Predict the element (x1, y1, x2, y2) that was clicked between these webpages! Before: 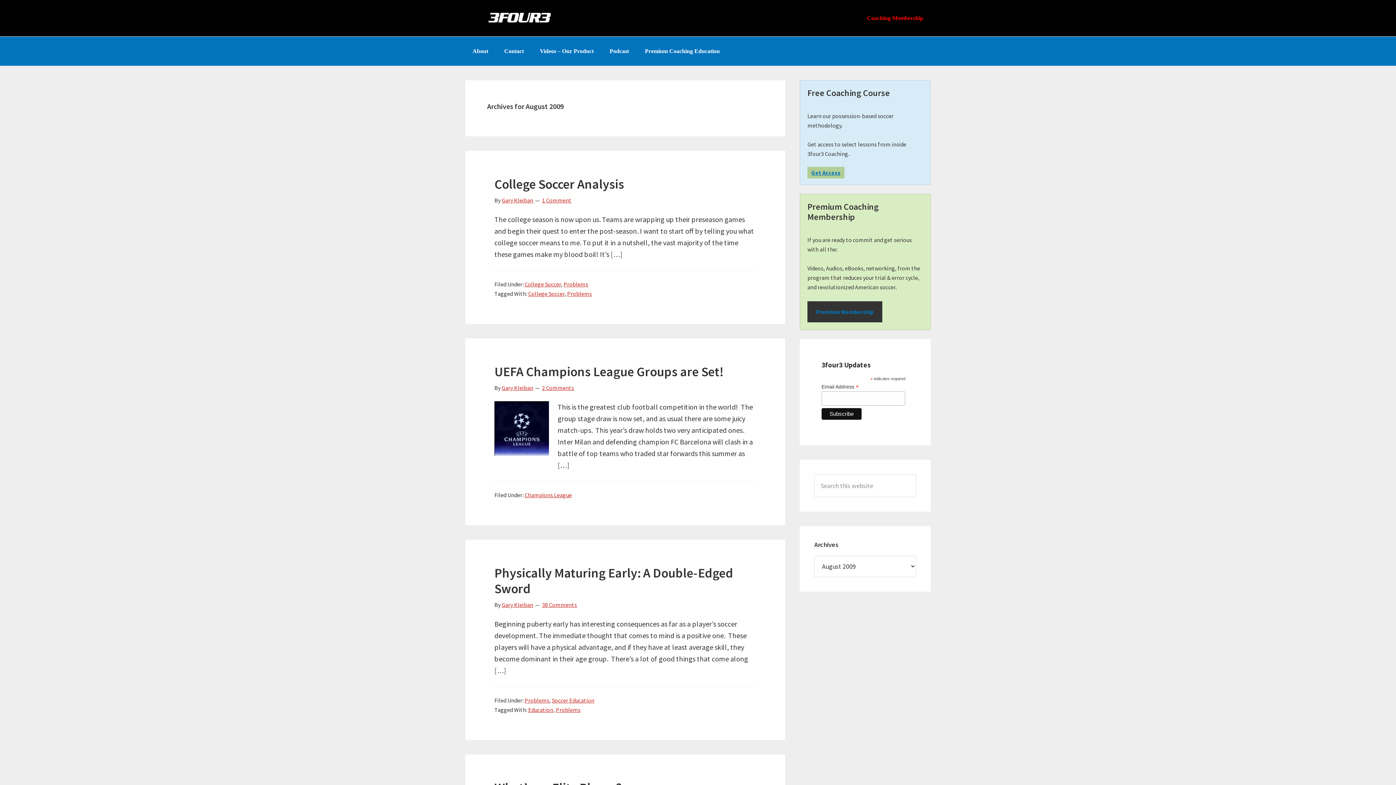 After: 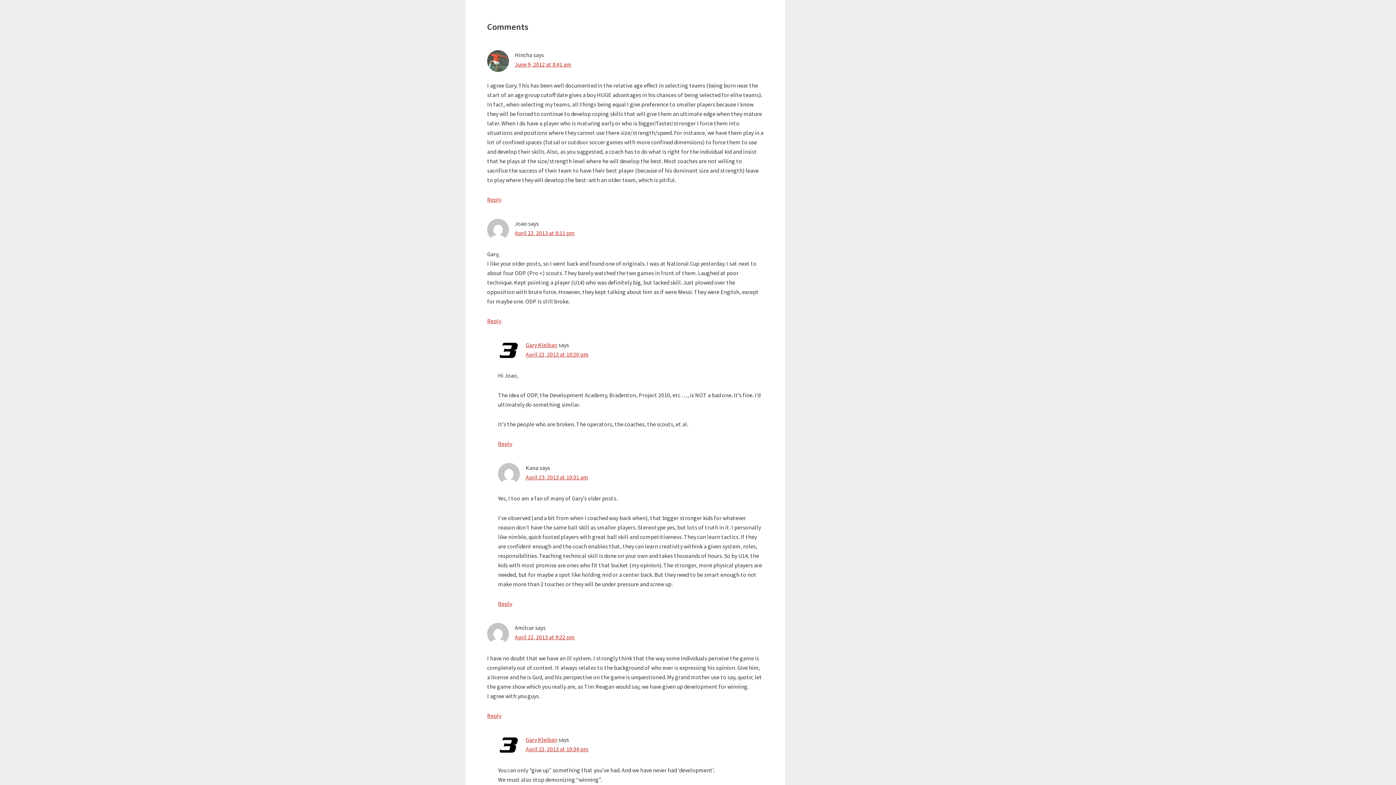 Action: bbox: (542, 601, 577, 608) label: 38 Comments